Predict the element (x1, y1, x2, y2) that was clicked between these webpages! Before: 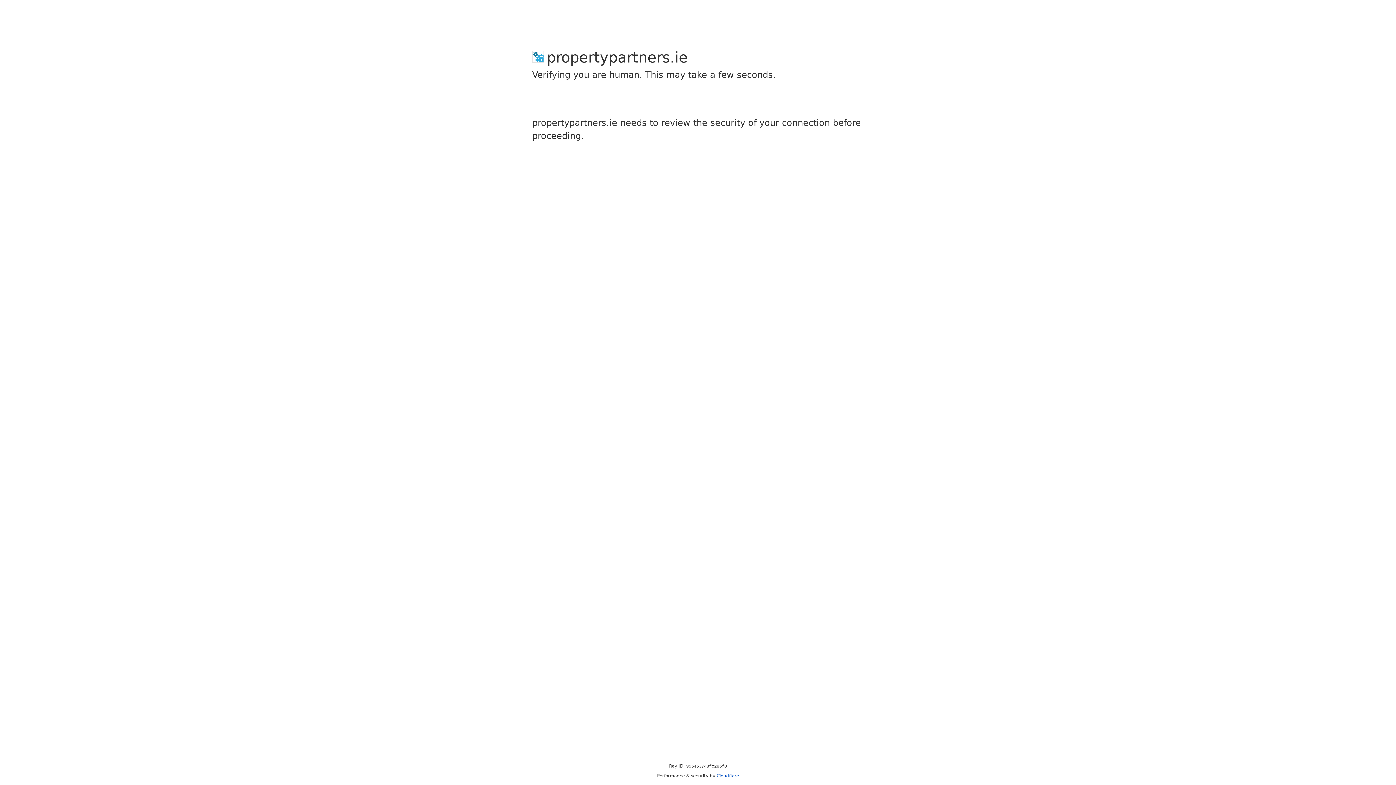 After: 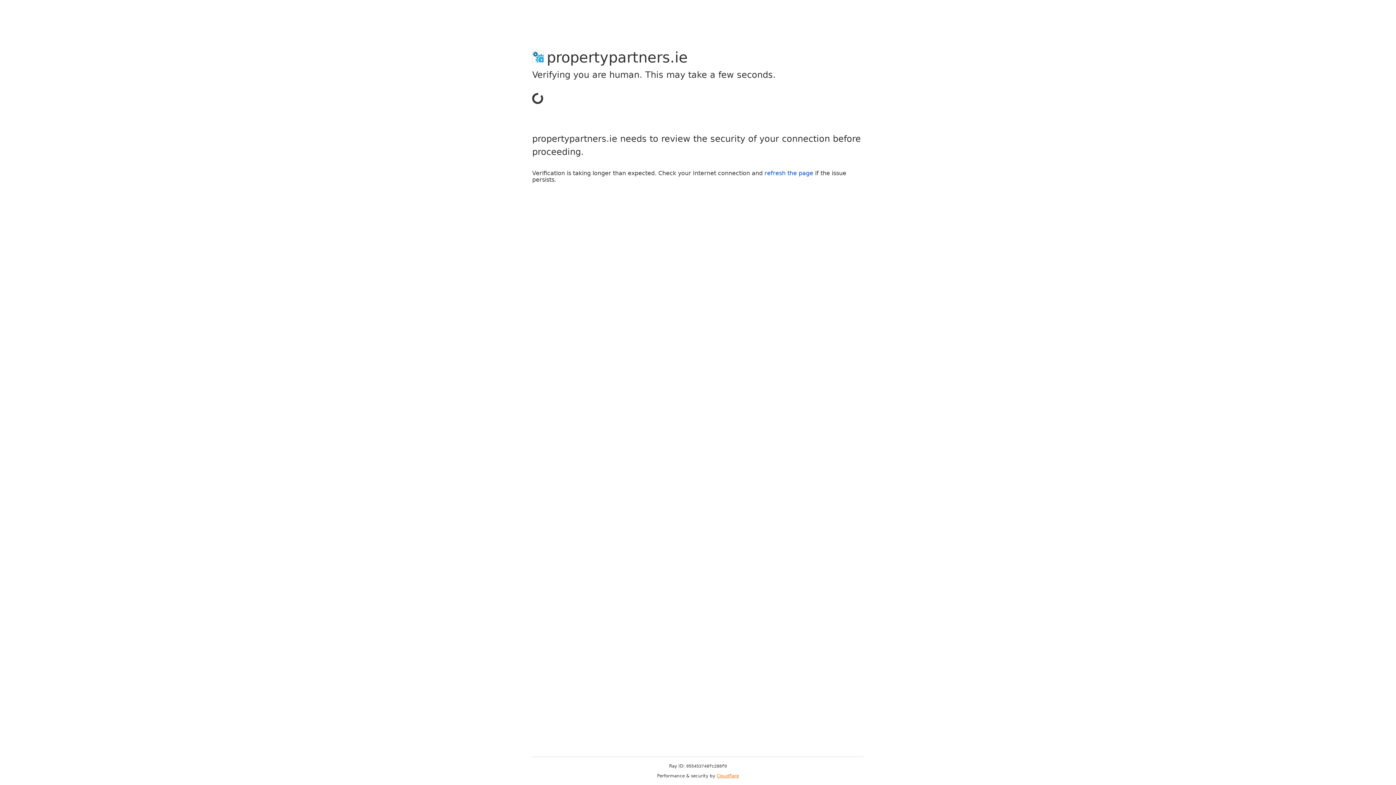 Action: bbox: (716, 773, 739, 778) label: Cloudflare